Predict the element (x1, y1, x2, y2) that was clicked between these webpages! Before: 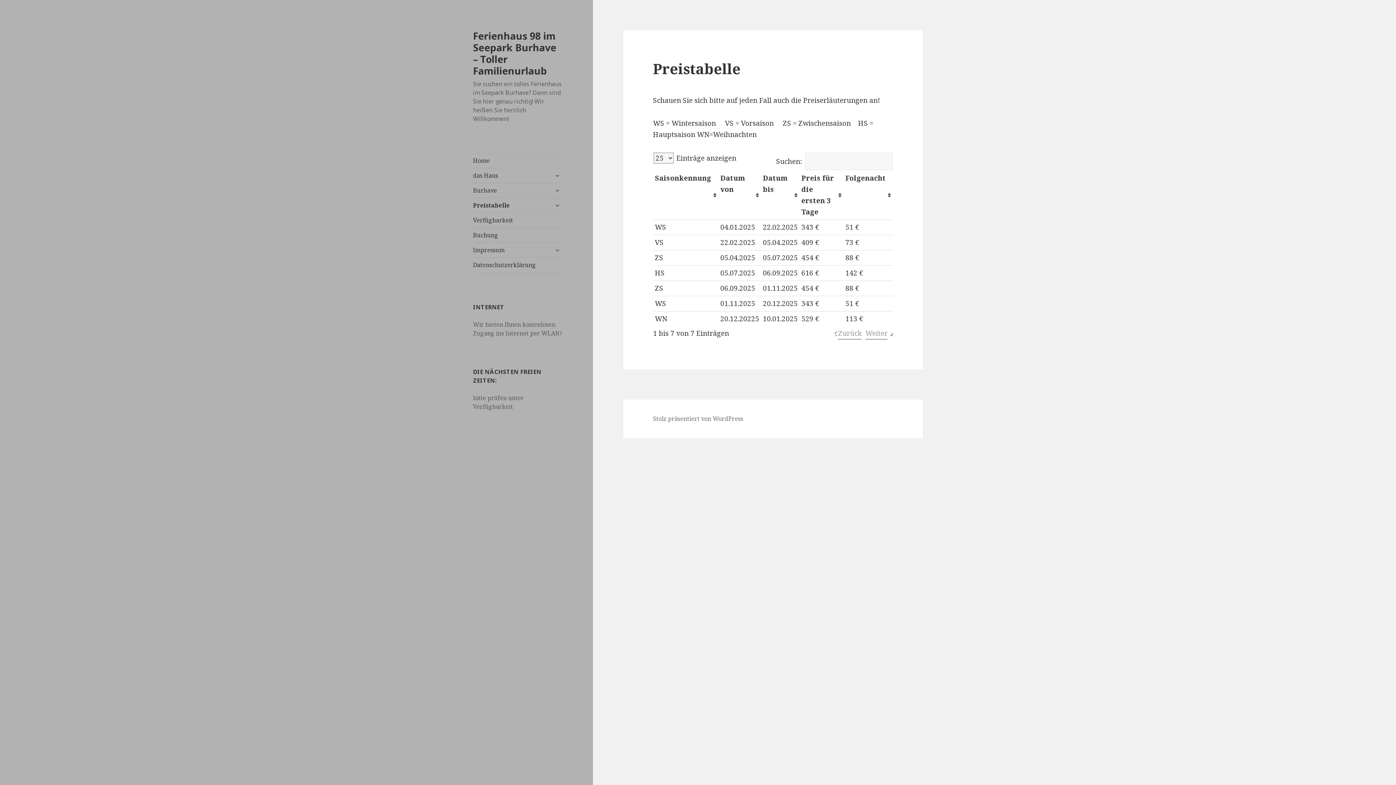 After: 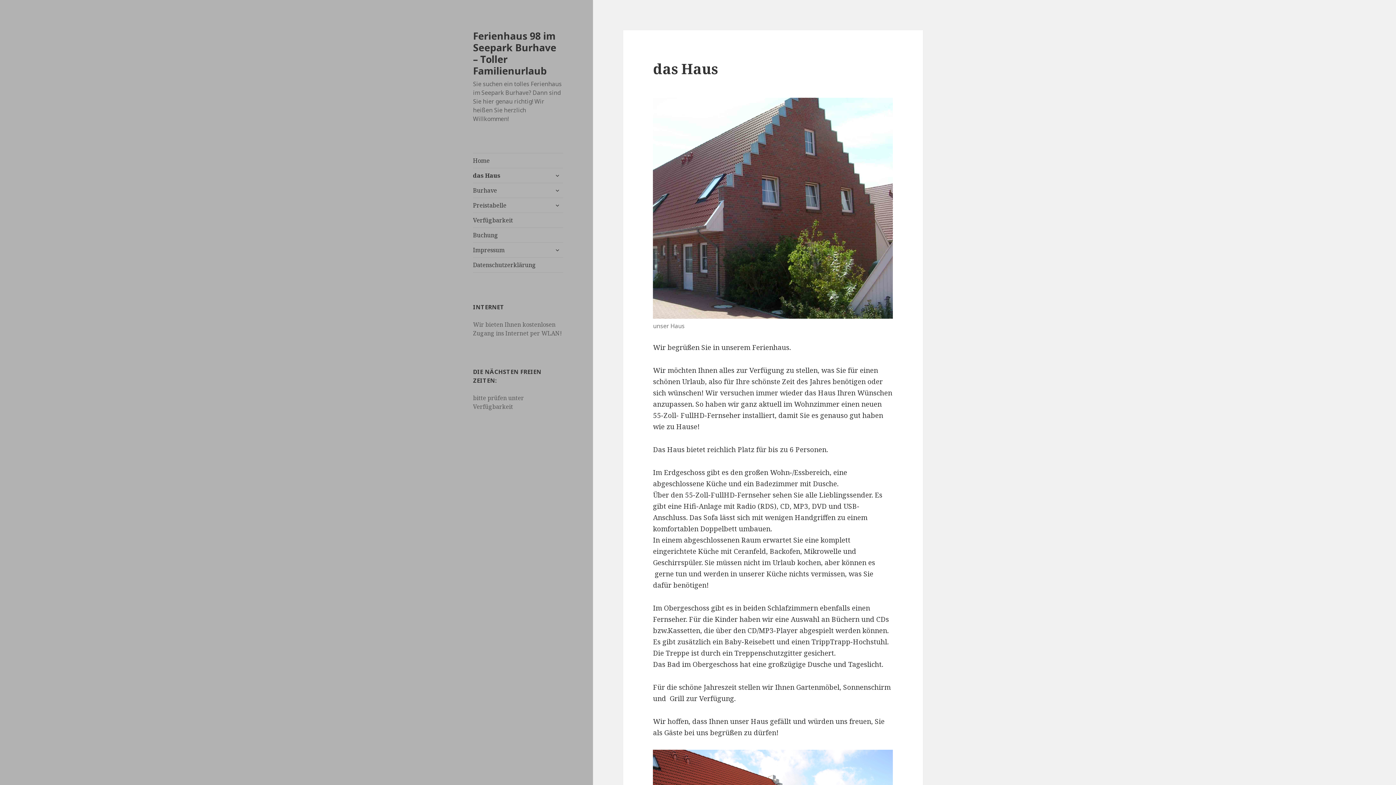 Action: bbox: (473, 168, 563, 182) label: das Haus